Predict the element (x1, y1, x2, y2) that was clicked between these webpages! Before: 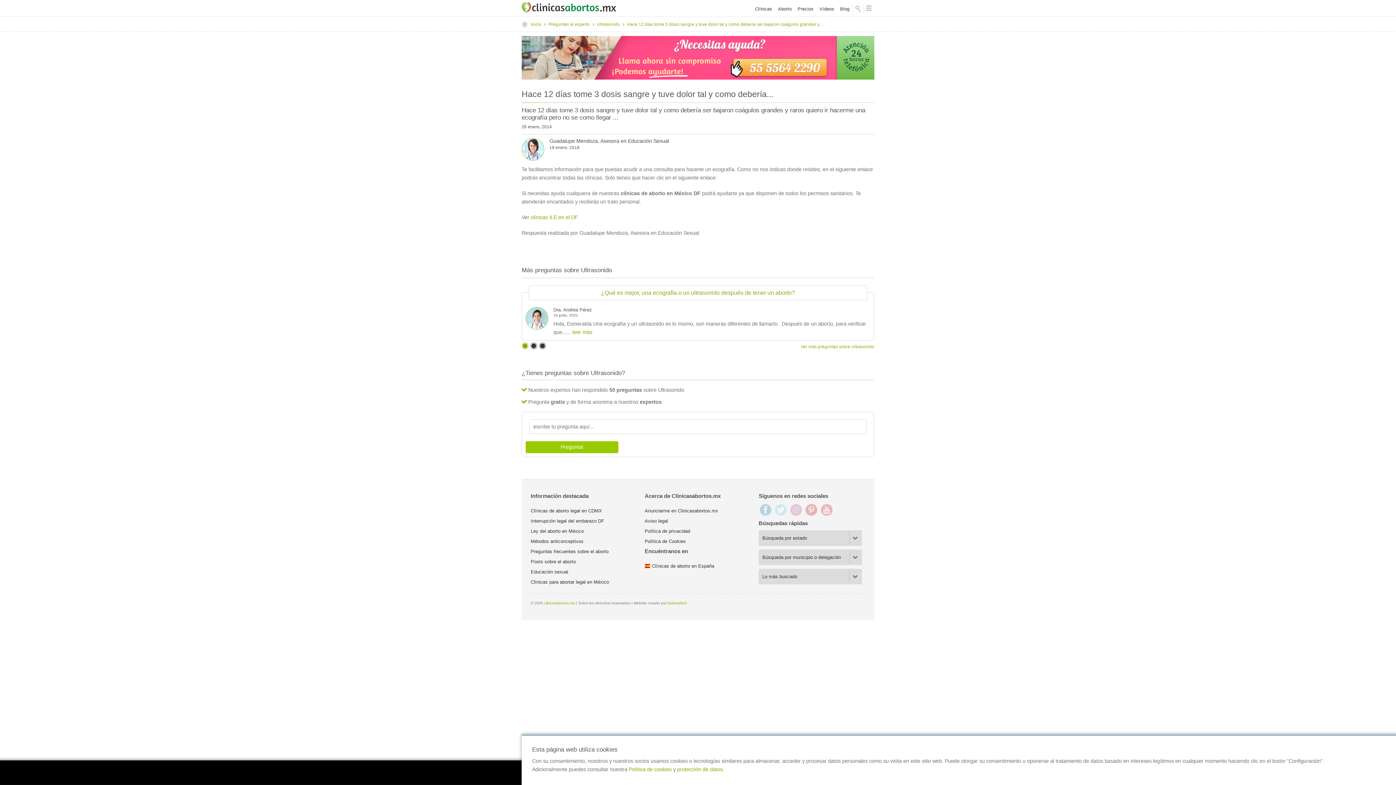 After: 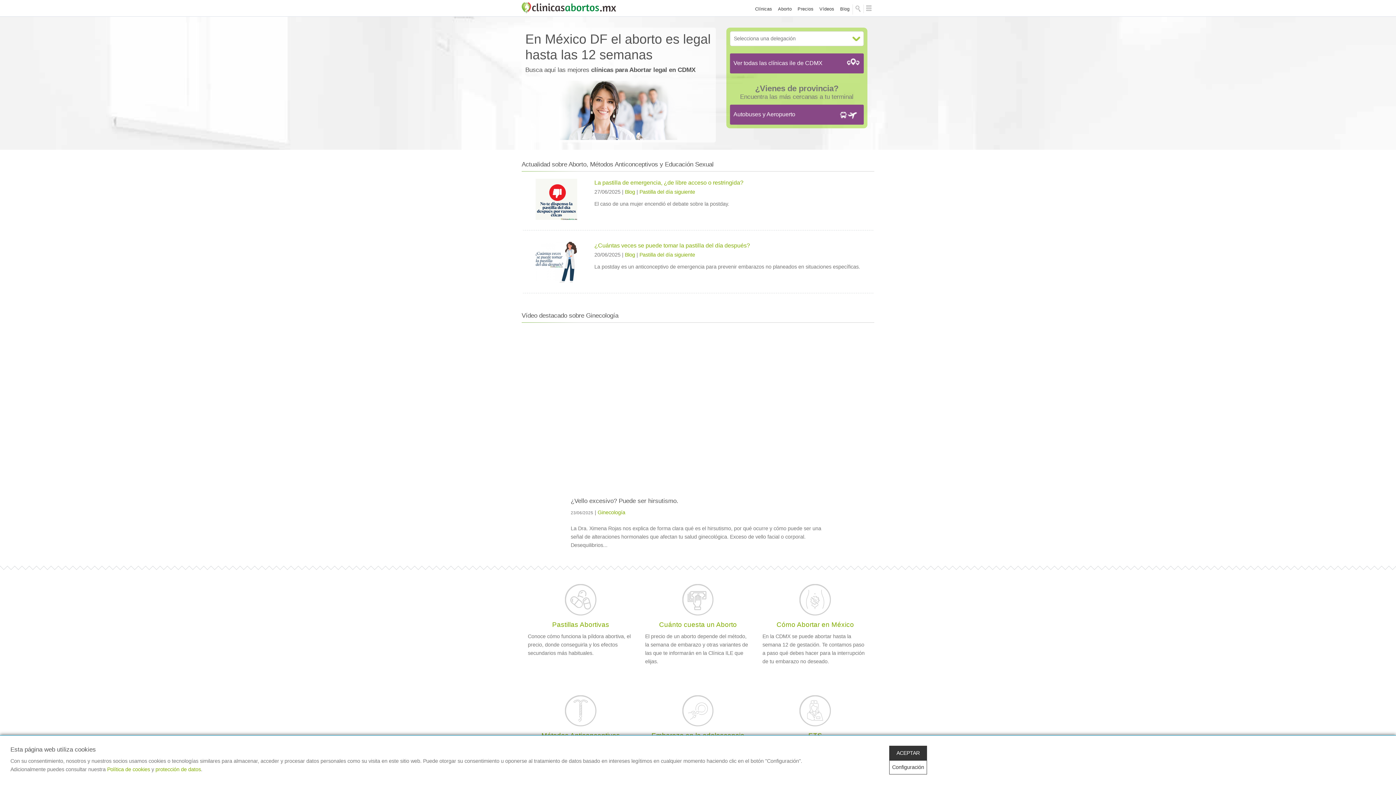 Action: bbox: (544, 601, 574, 605) label: clinicasabortos.mx